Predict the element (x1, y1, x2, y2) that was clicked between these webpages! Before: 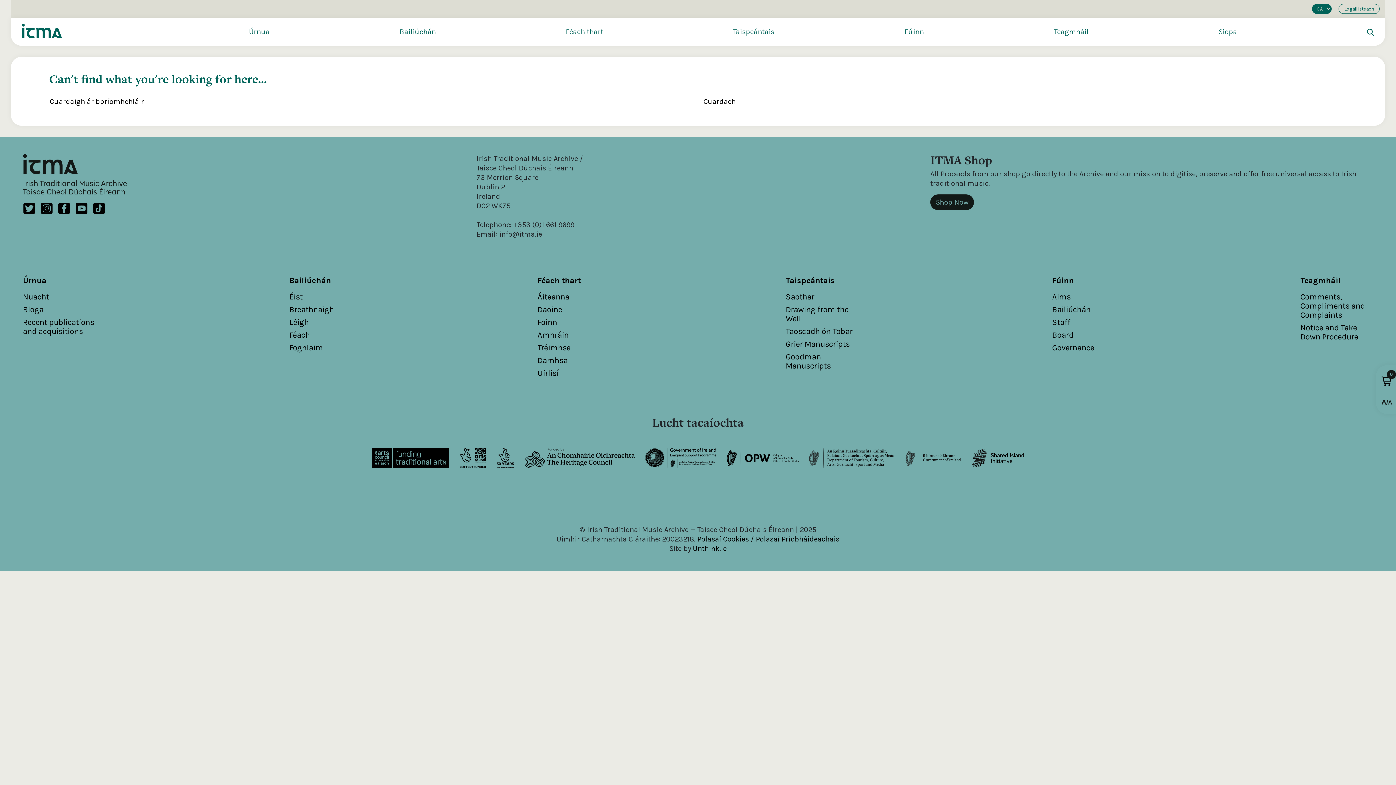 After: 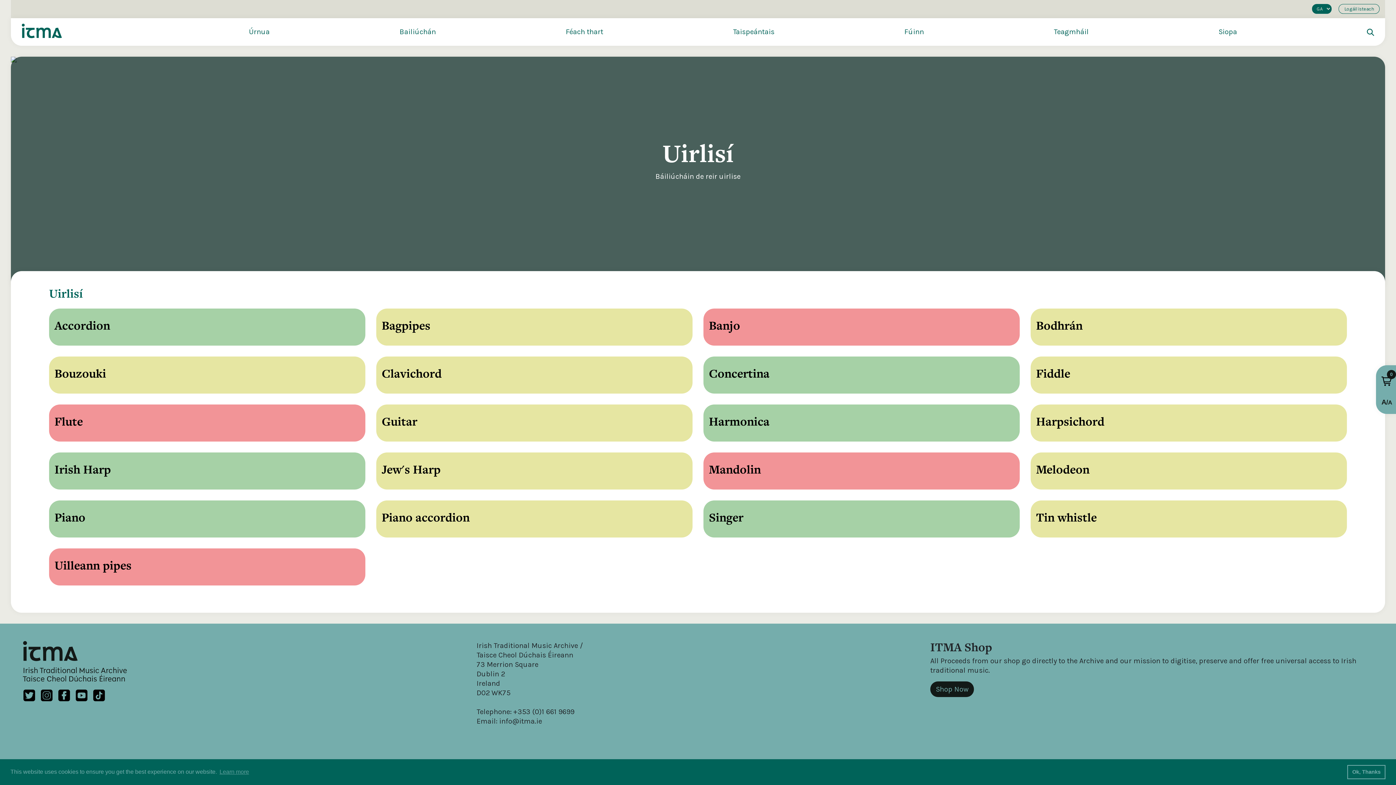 Action: label: Uirlisí bbox: (537, 368, 558, 378)